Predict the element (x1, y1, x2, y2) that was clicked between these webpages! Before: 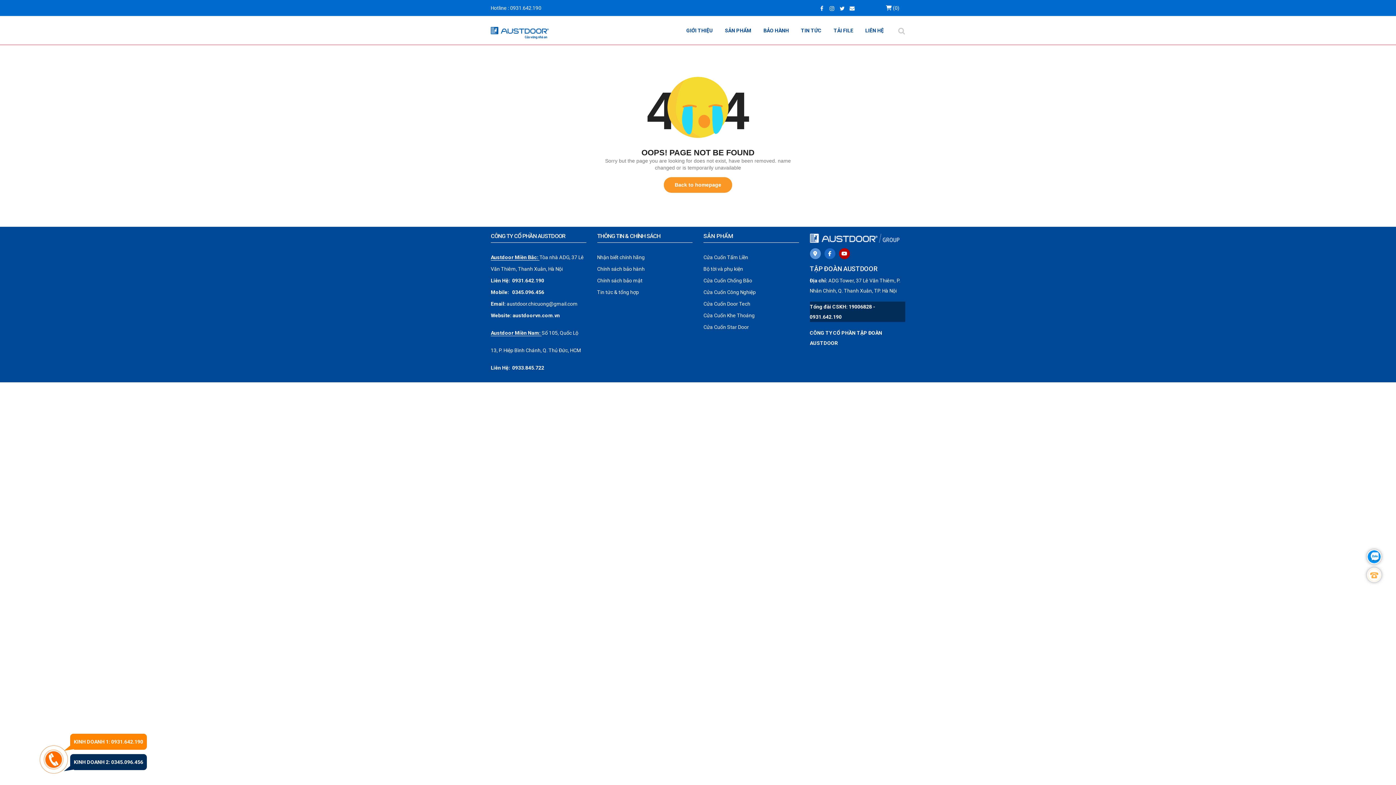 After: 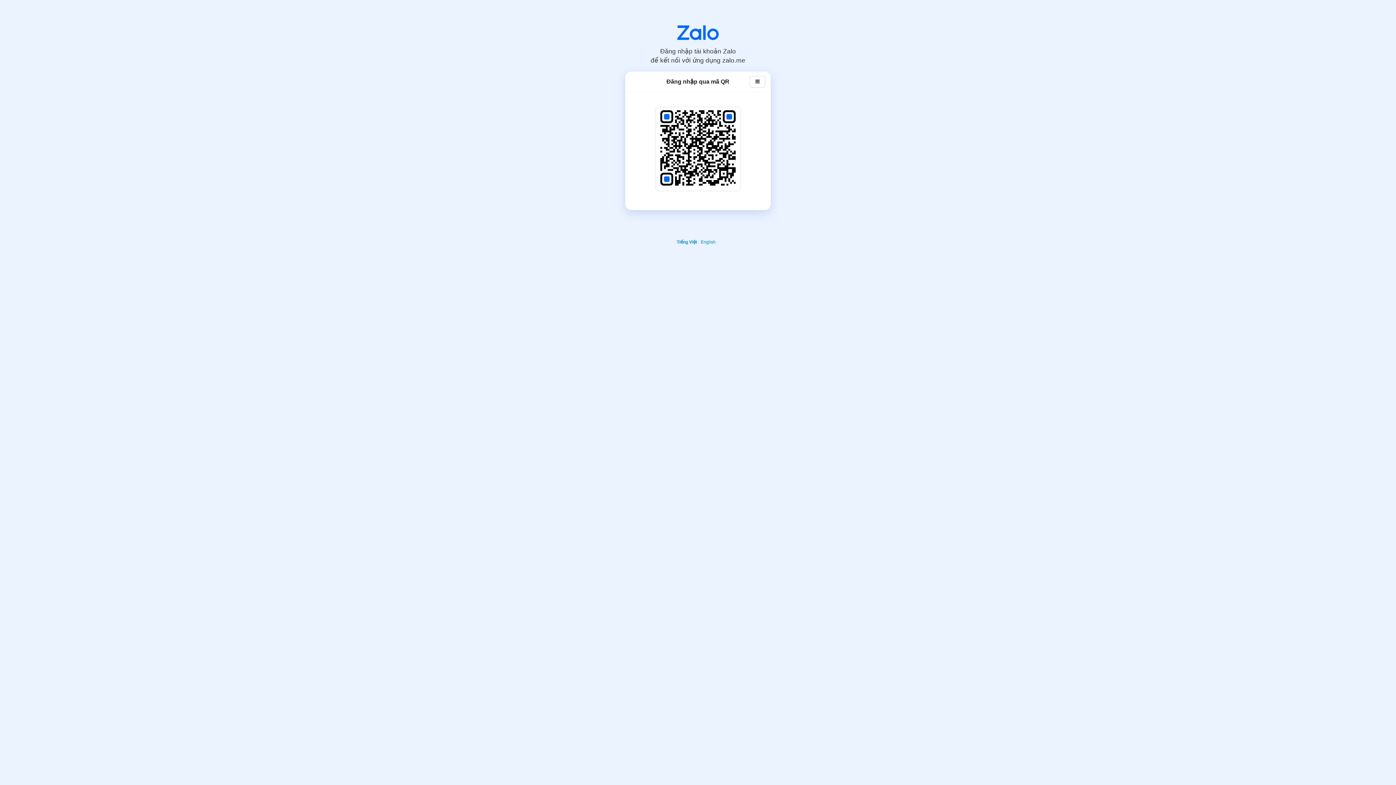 Action: bbox: (1367, 549, 1381, 564)